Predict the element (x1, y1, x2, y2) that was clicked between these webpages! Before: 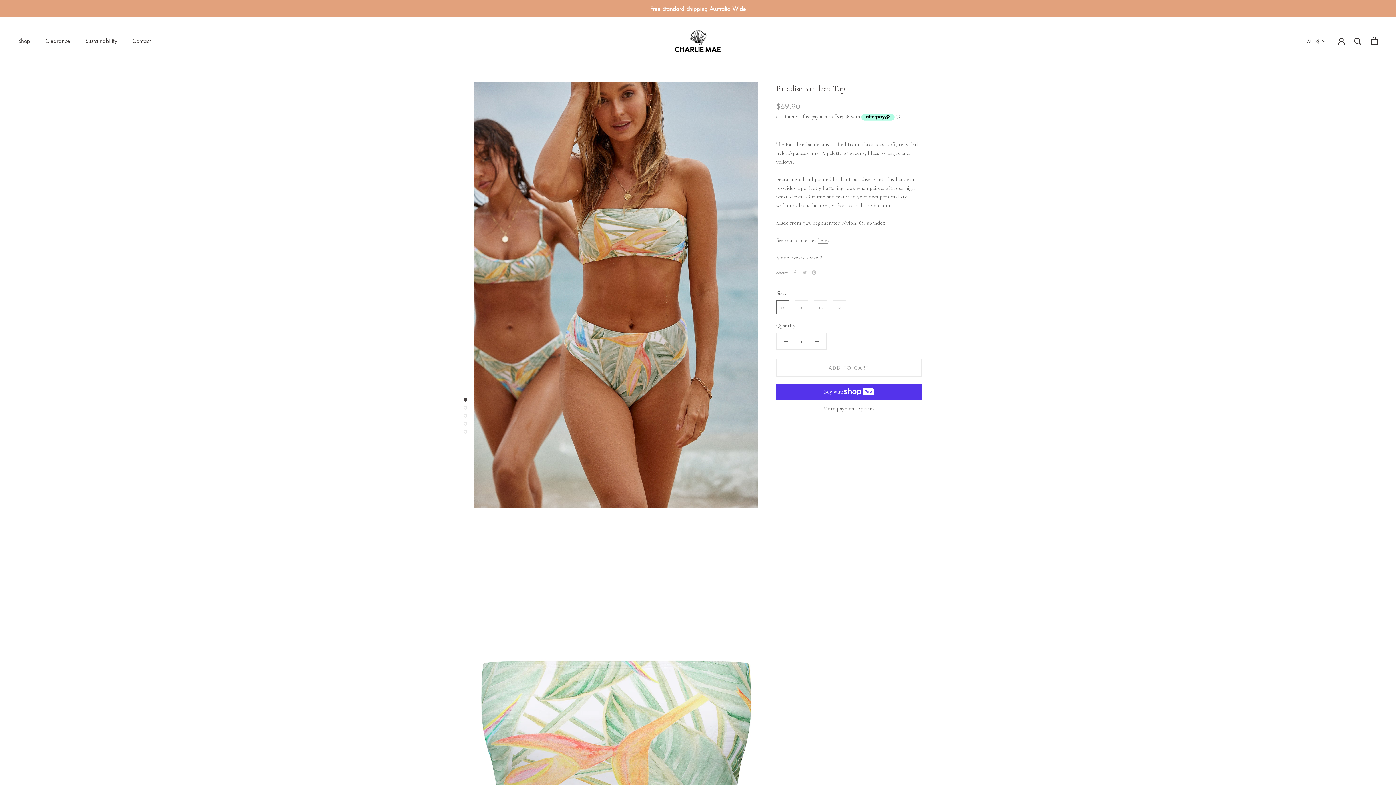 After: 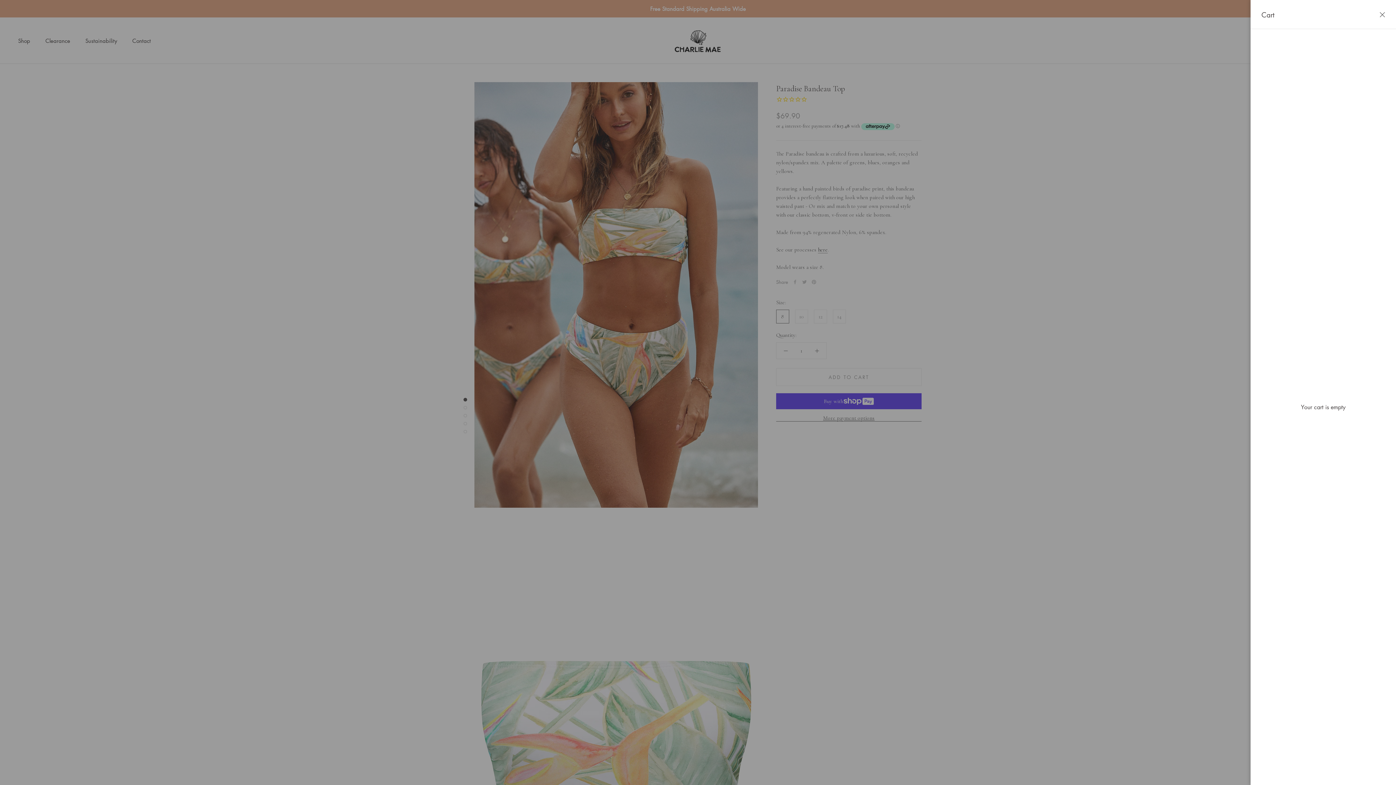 Action: bbox: (1371, 36, 1378, 44) label: Open cart